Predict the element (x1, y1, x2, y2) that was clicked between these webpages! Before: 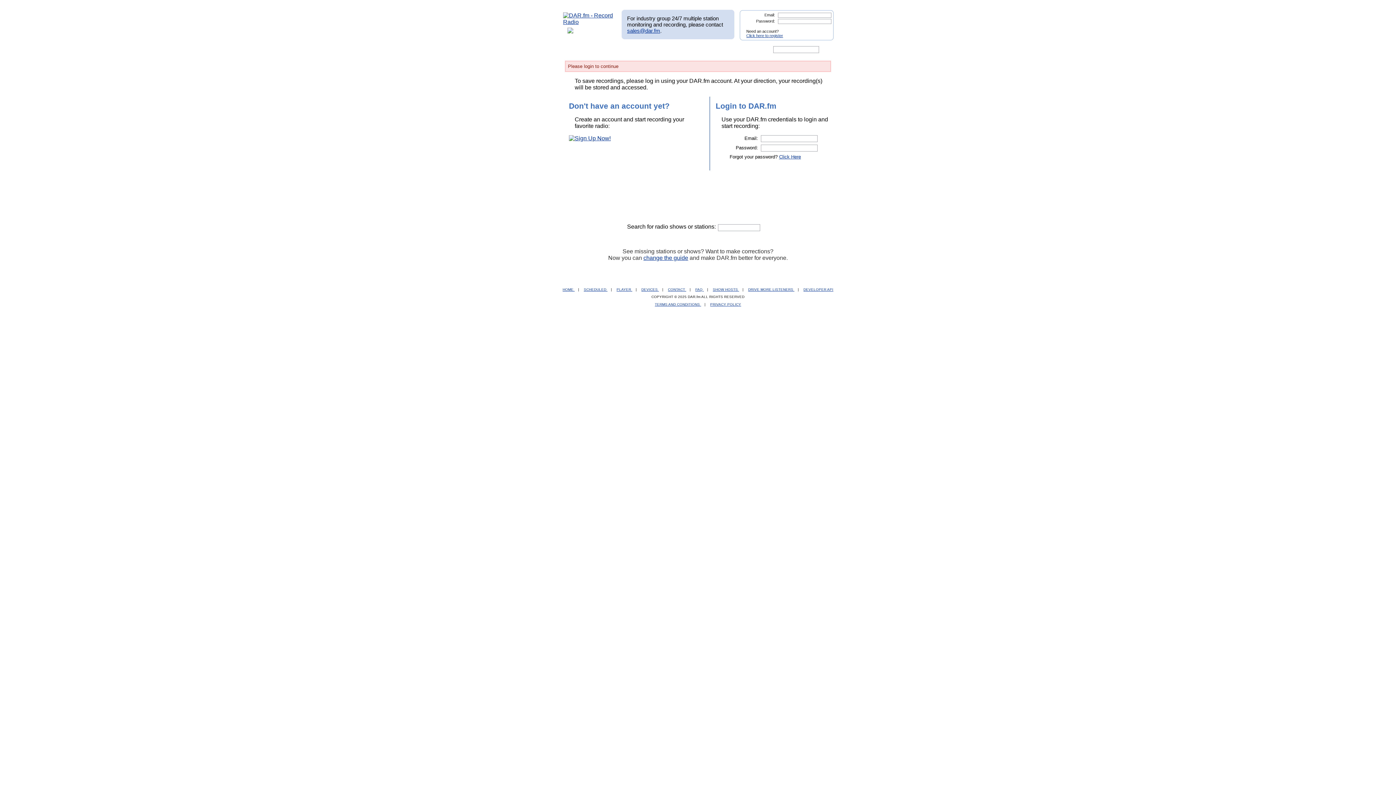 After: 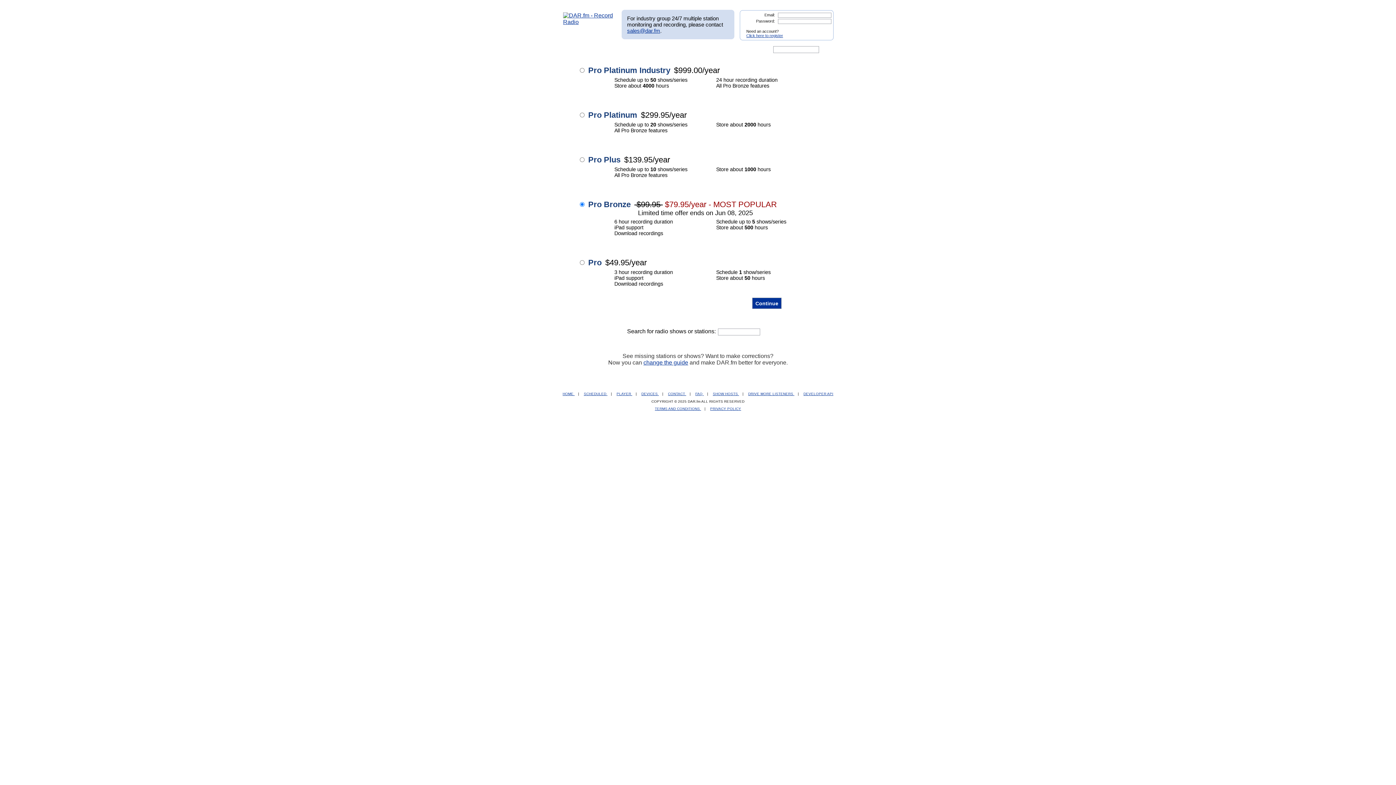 Action: label: PLAYER  bbox: (616, 287, 632, 291)